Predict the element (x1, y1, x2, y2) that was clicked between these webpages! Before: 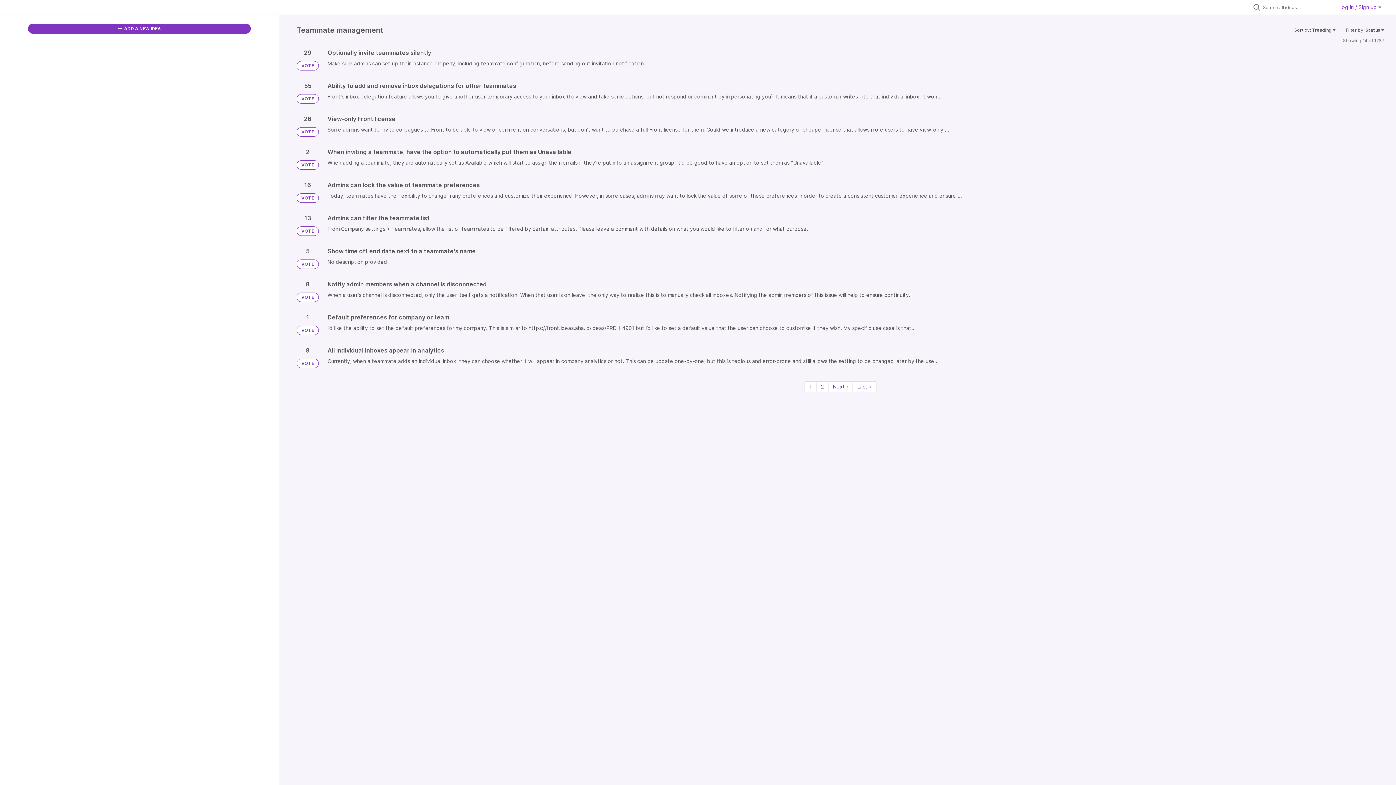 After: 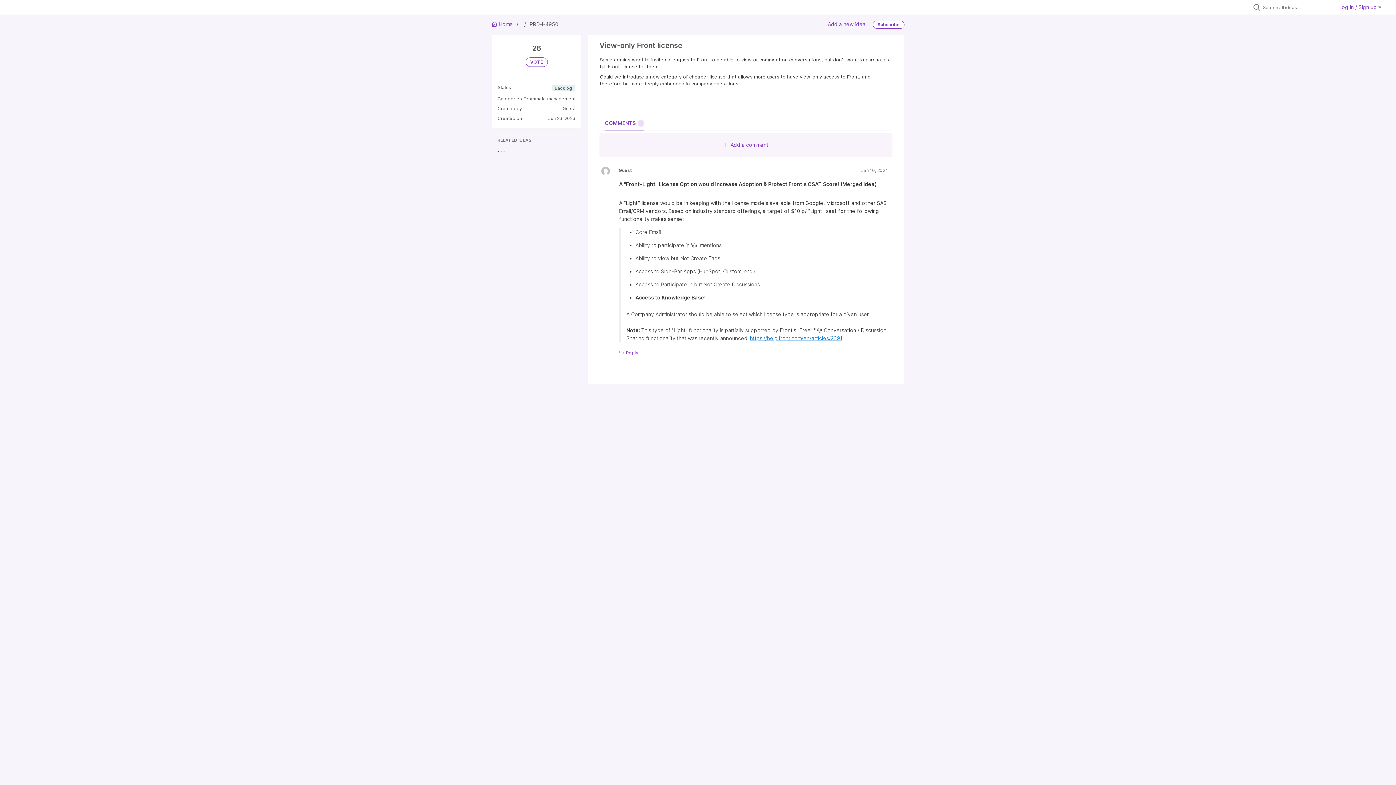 Action: bbox: (327, 115, 1384, 133)